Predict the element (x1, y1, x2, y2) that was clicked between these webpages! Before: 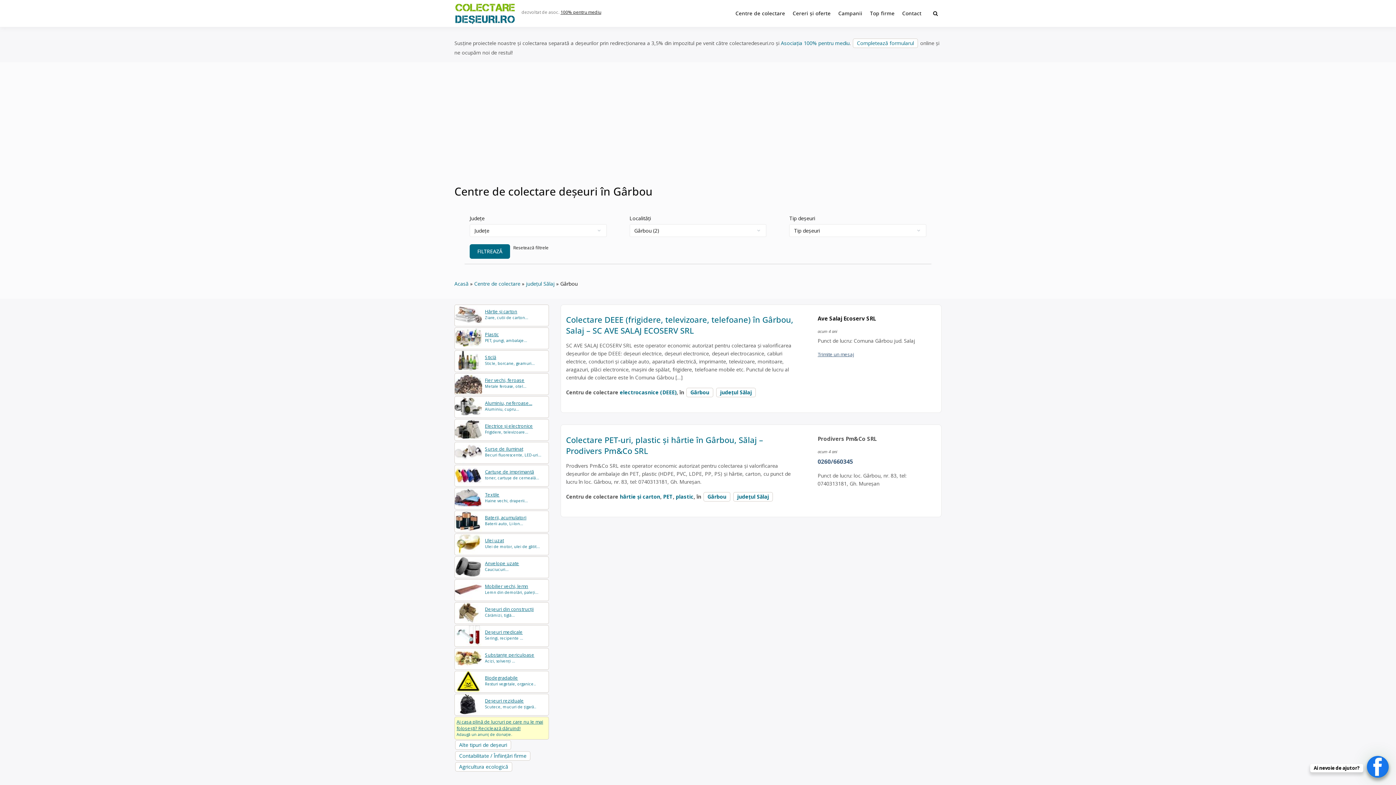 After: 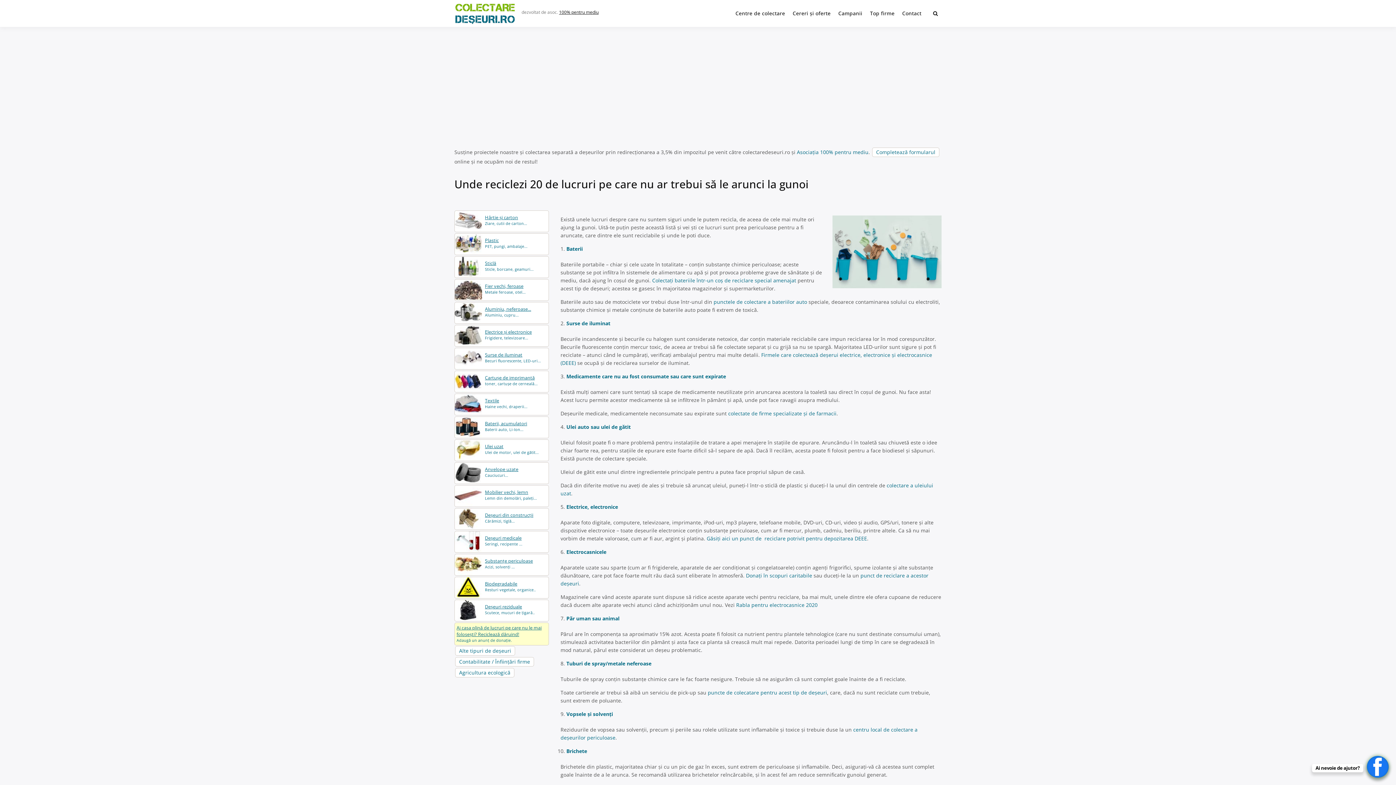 Action: bbox: (455, 740, 511, 750) label: Alte tipuri de deșeuri